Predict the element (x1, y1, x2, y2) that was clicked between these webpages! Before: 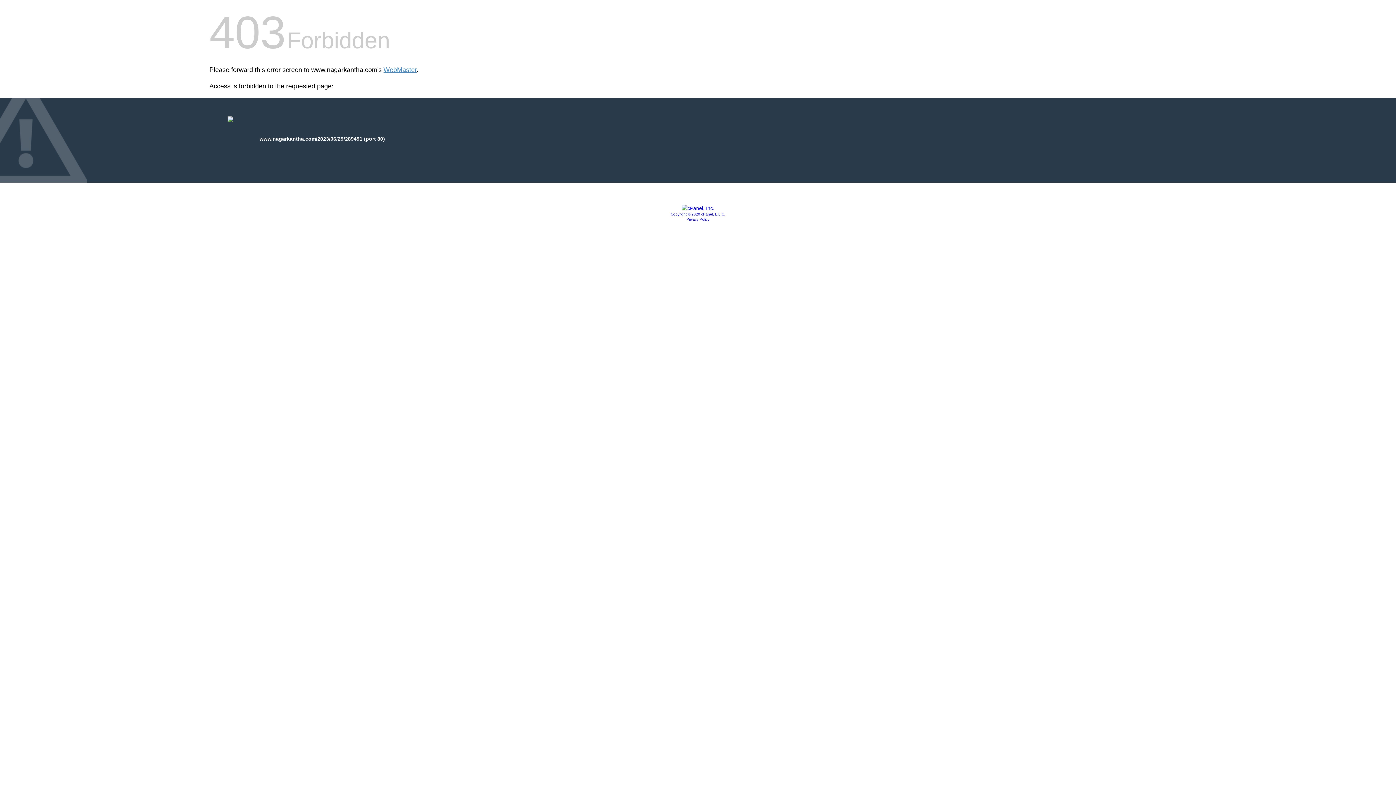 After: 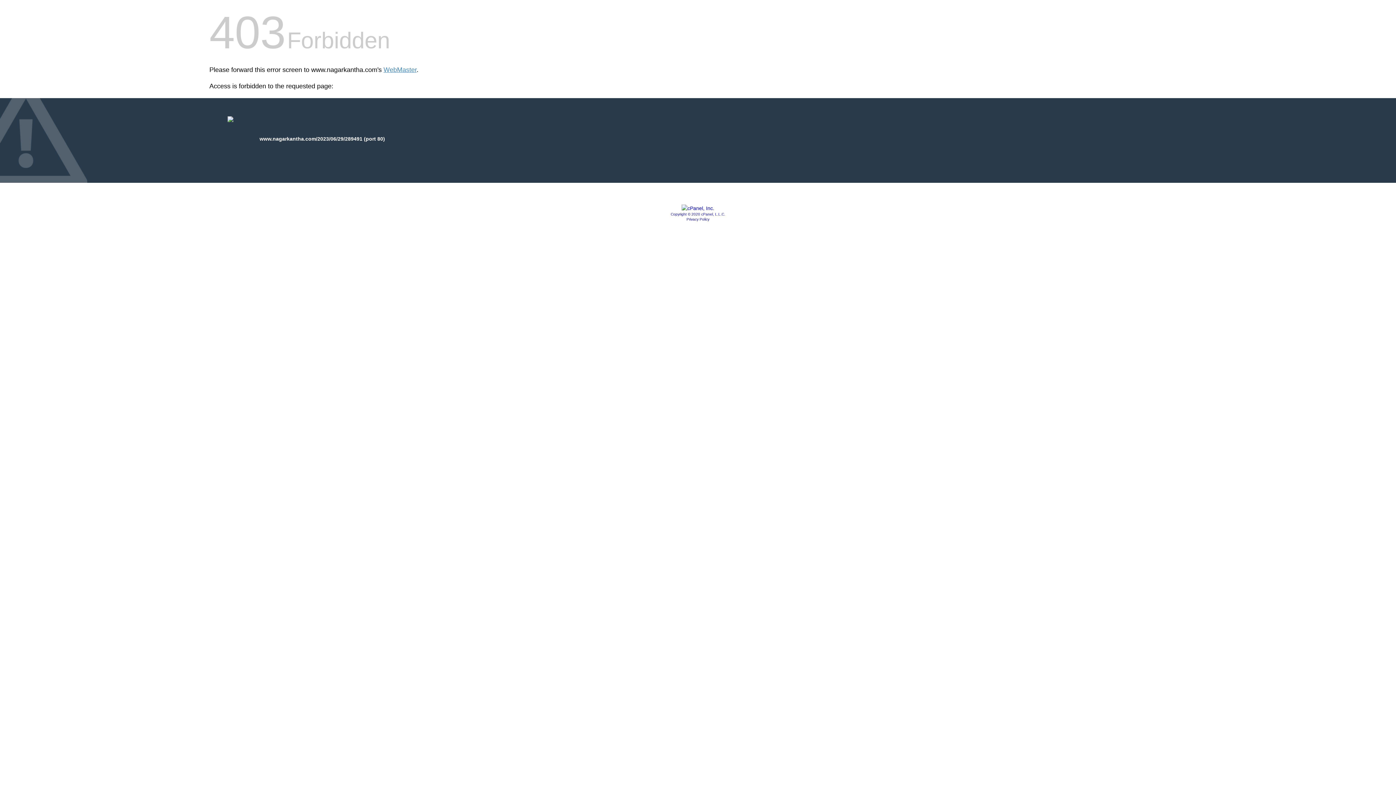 Action: bbox: (681, 205, 714, 211)